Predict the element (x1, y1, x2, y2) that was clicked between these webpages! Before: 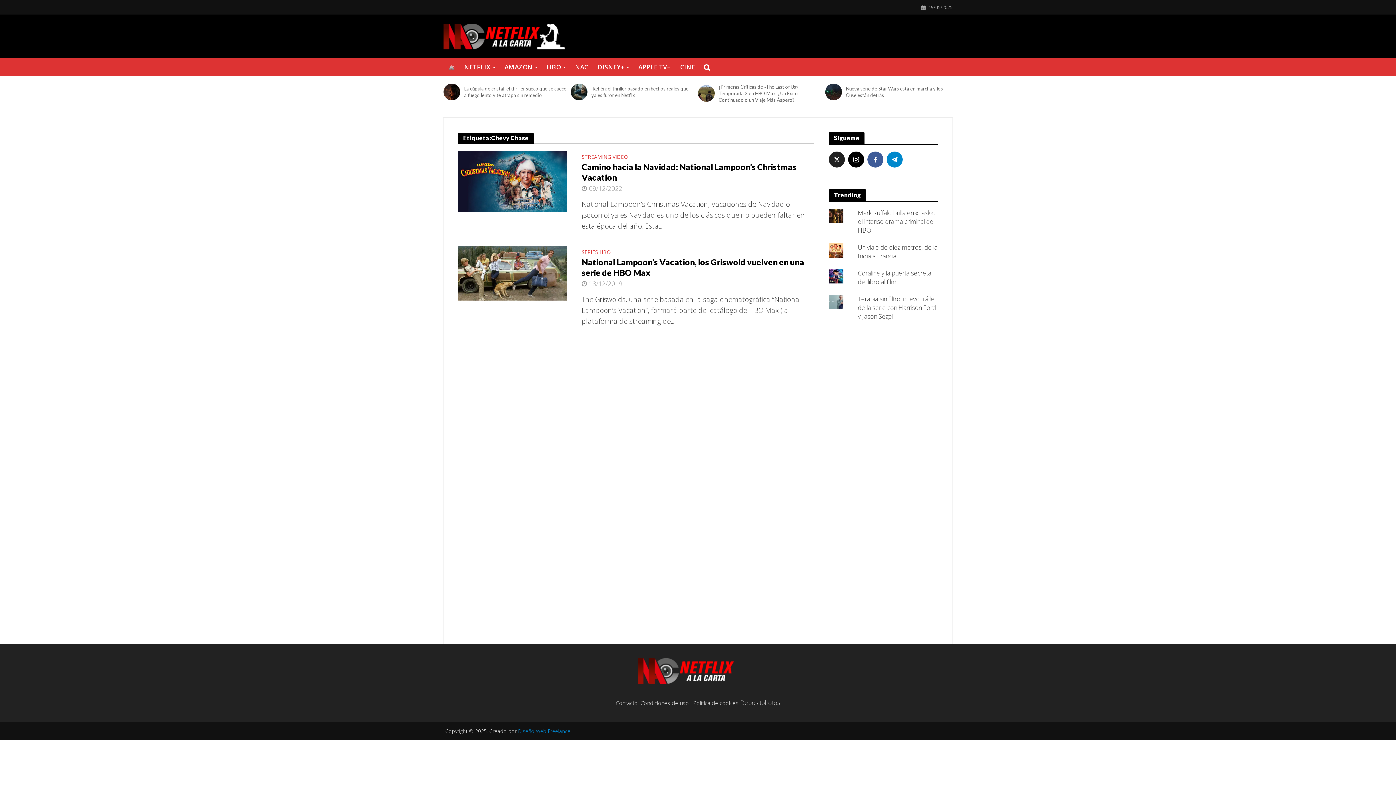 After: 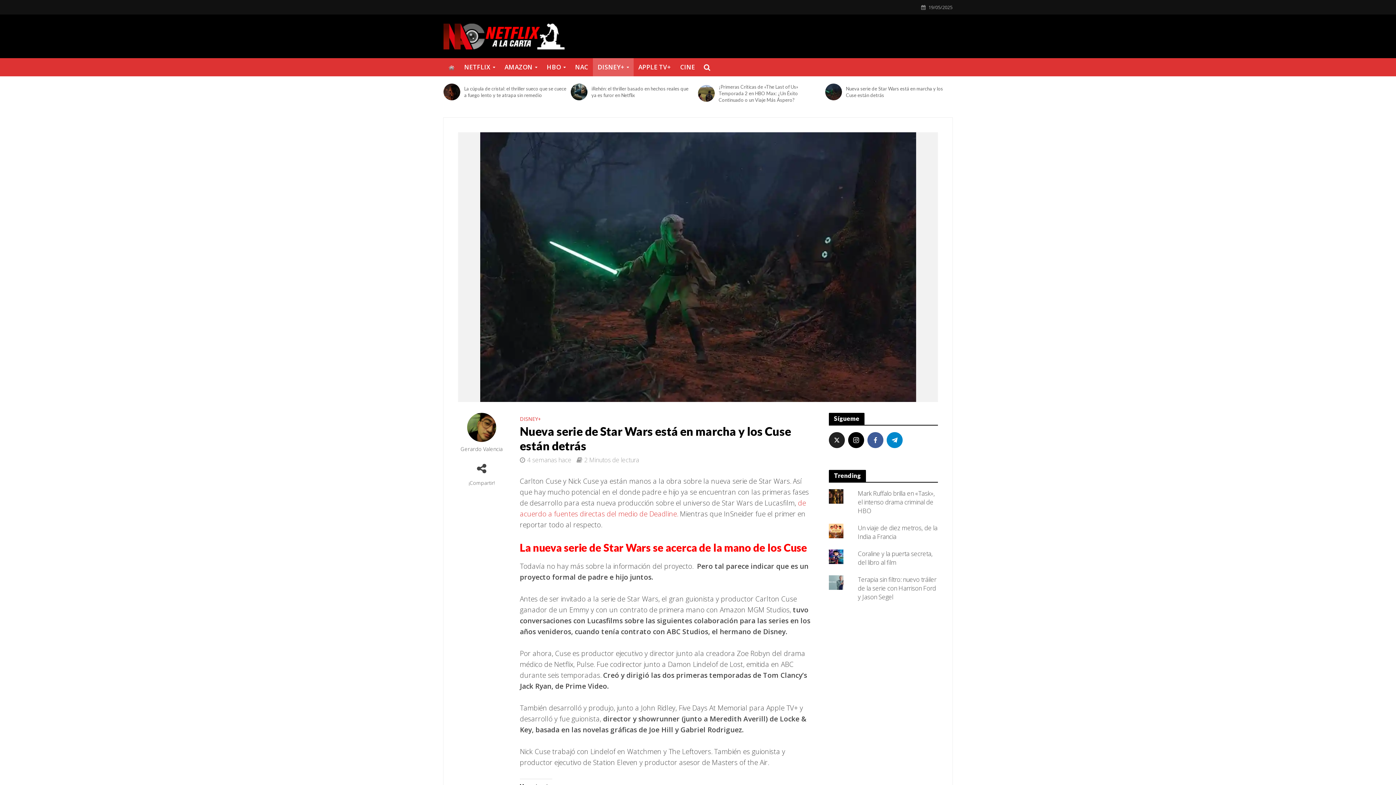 Action: bbox: (825, 83, 842, 100)